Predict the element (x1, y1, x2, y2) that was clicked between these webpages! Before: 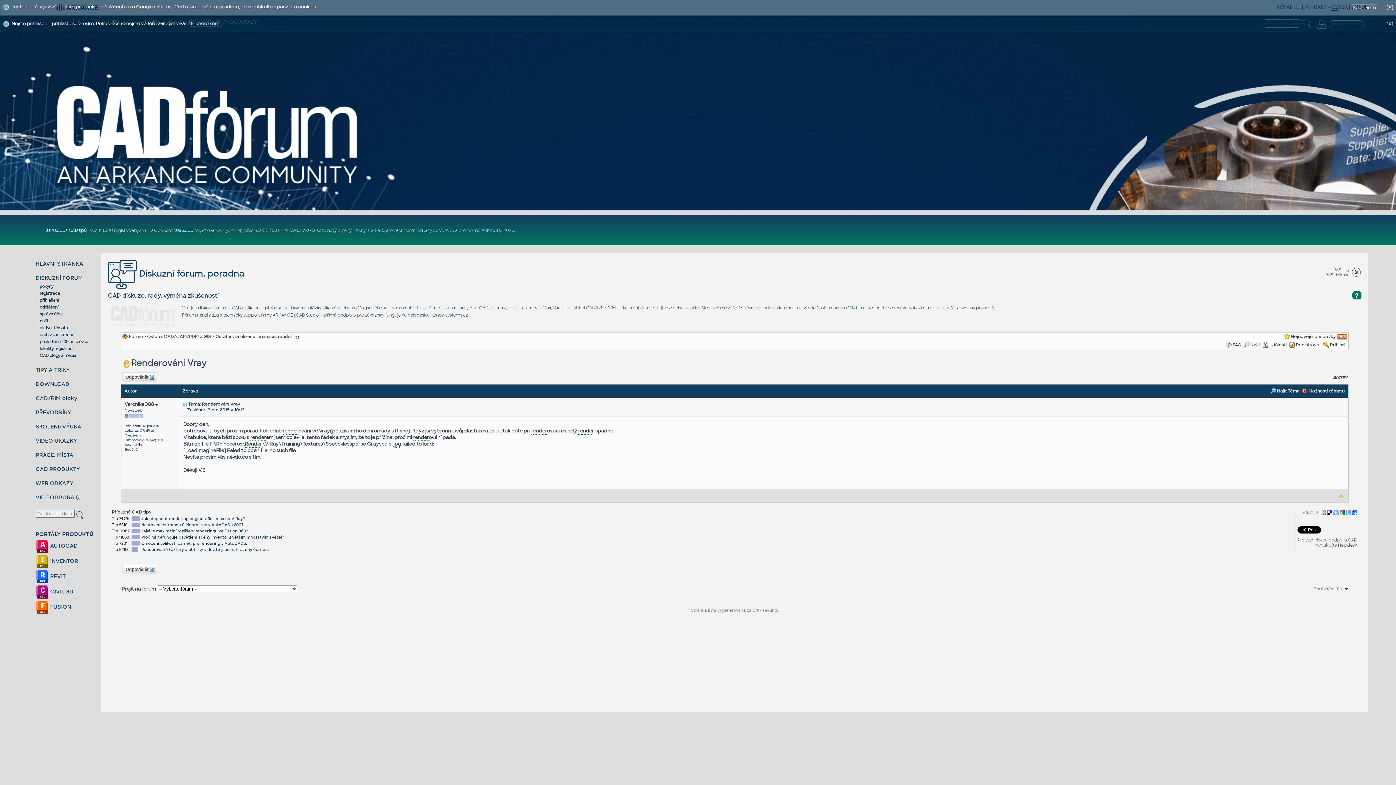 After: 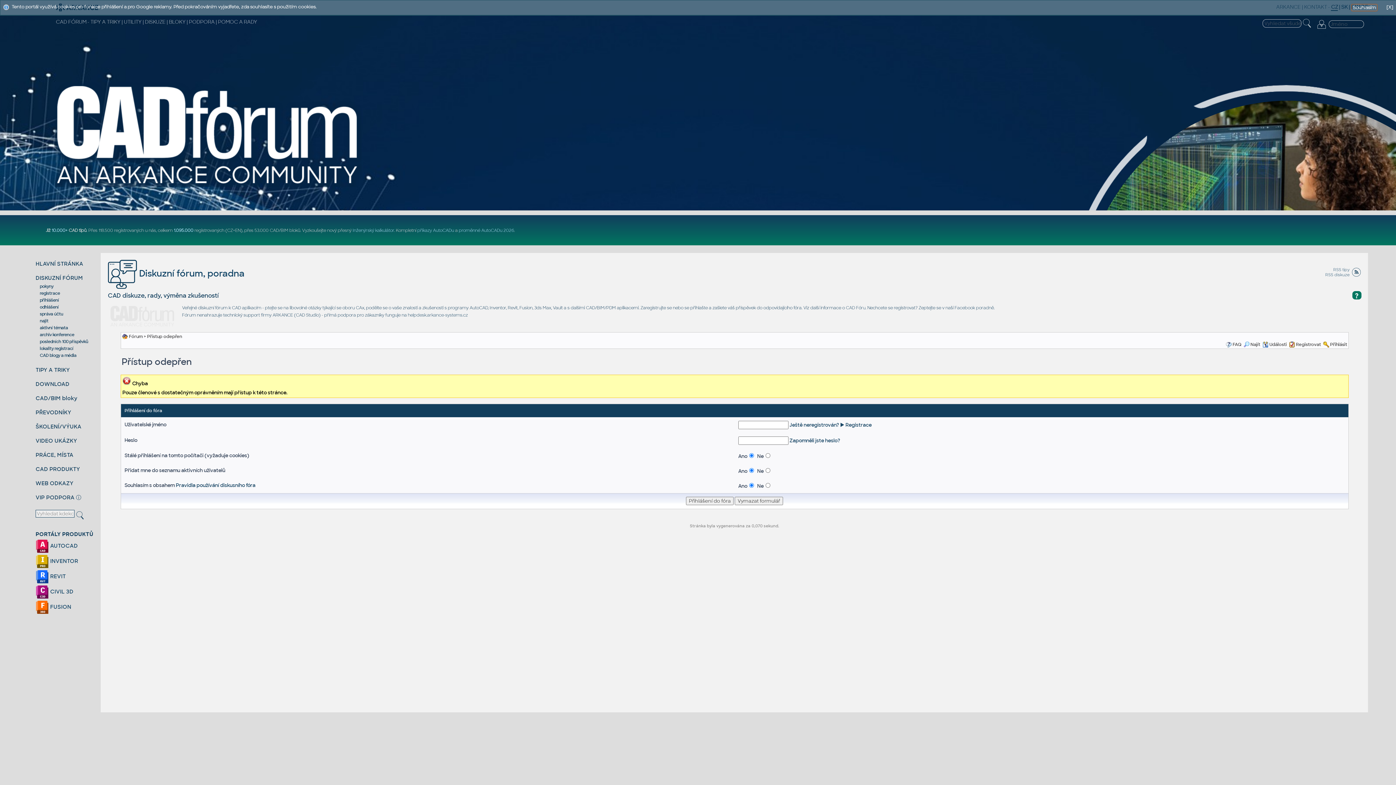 Action: label: správa účtu bbox: (39, 311, 63, 316)